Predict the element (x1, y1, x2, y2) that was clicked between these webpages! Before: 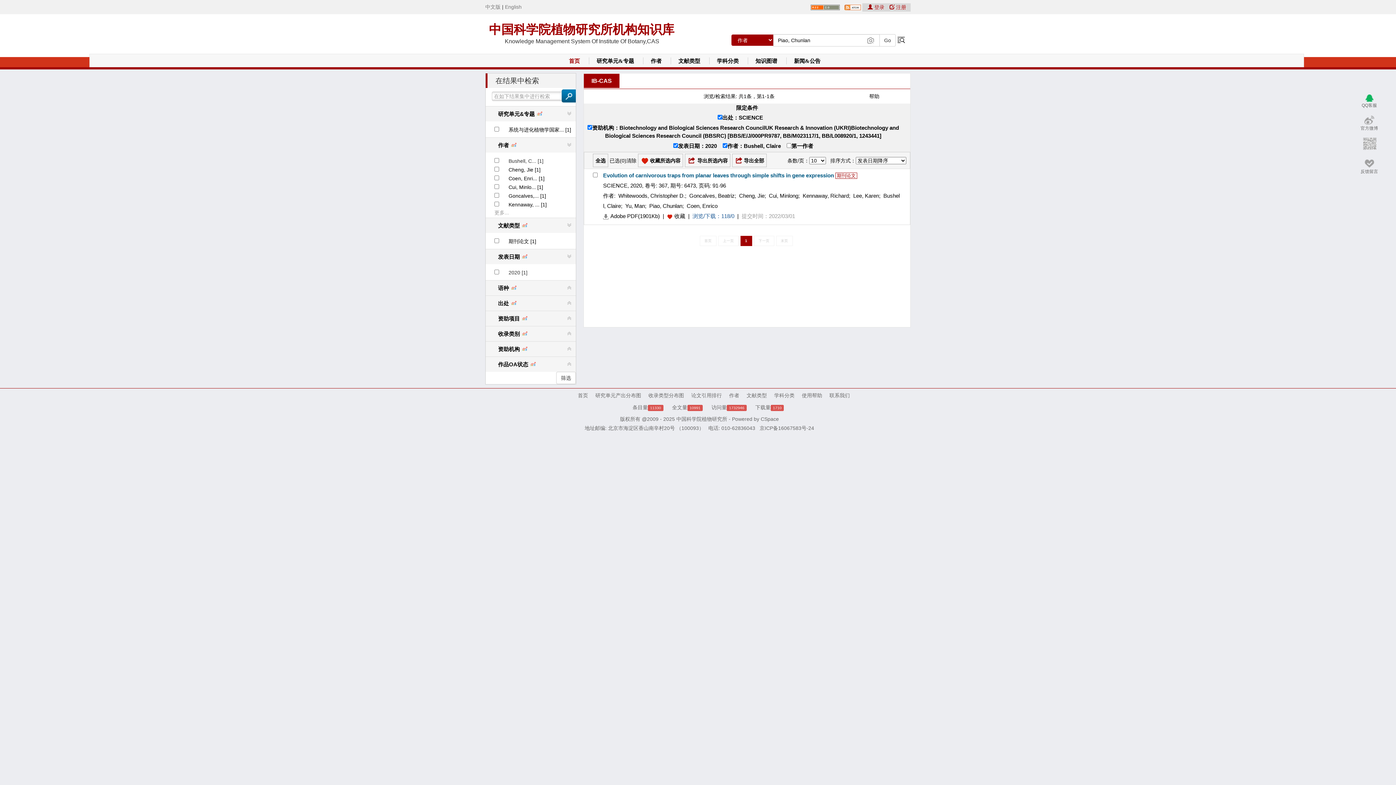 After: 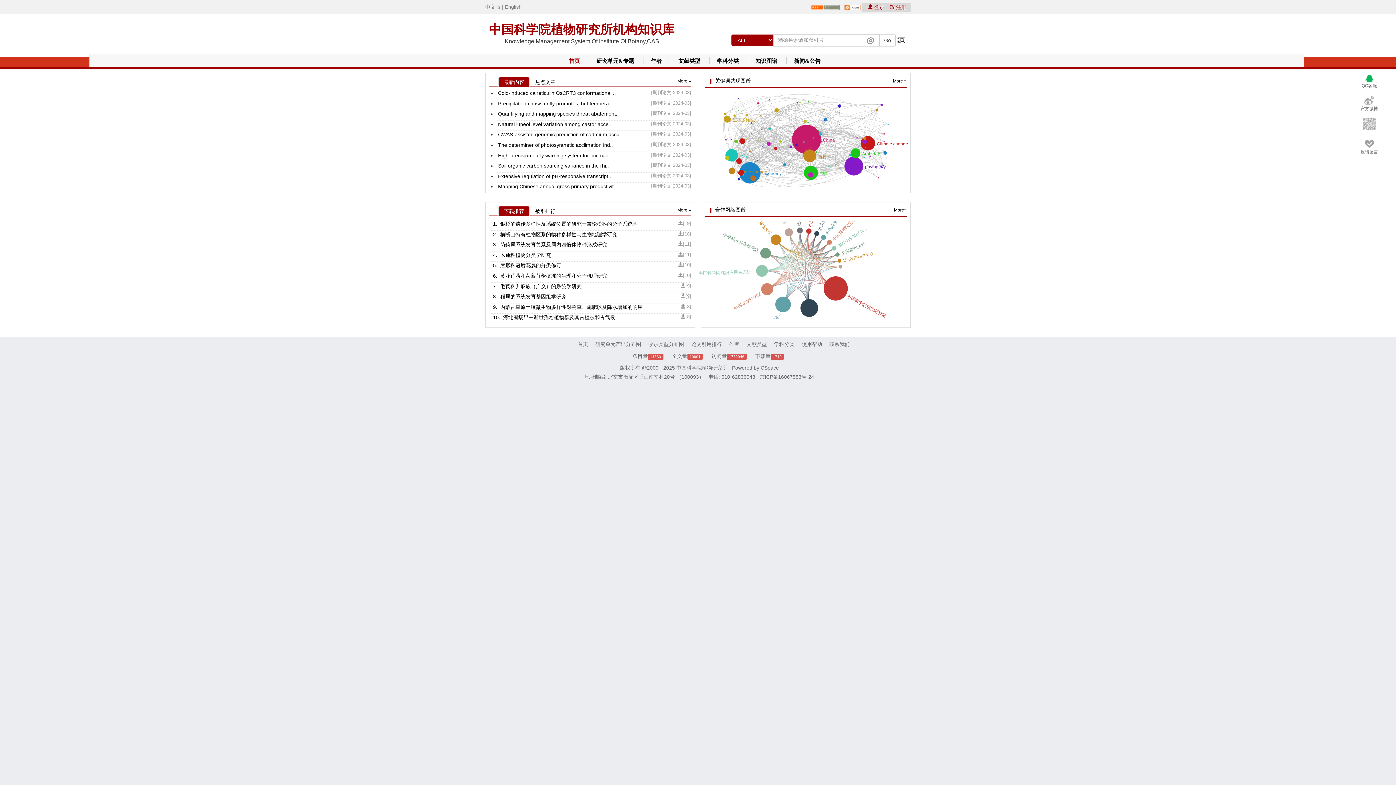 Action: label: 首页 bbox: (578, 392, 588, 398)